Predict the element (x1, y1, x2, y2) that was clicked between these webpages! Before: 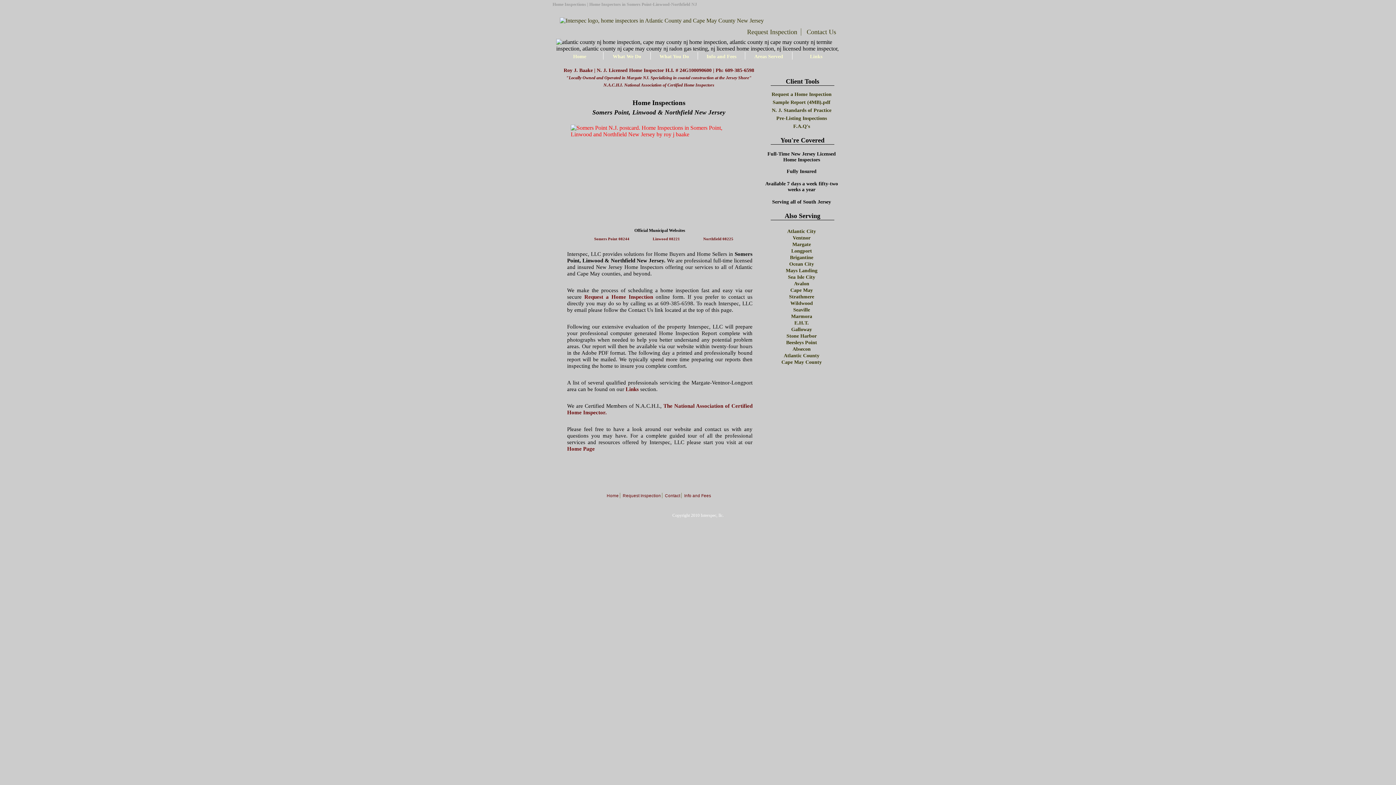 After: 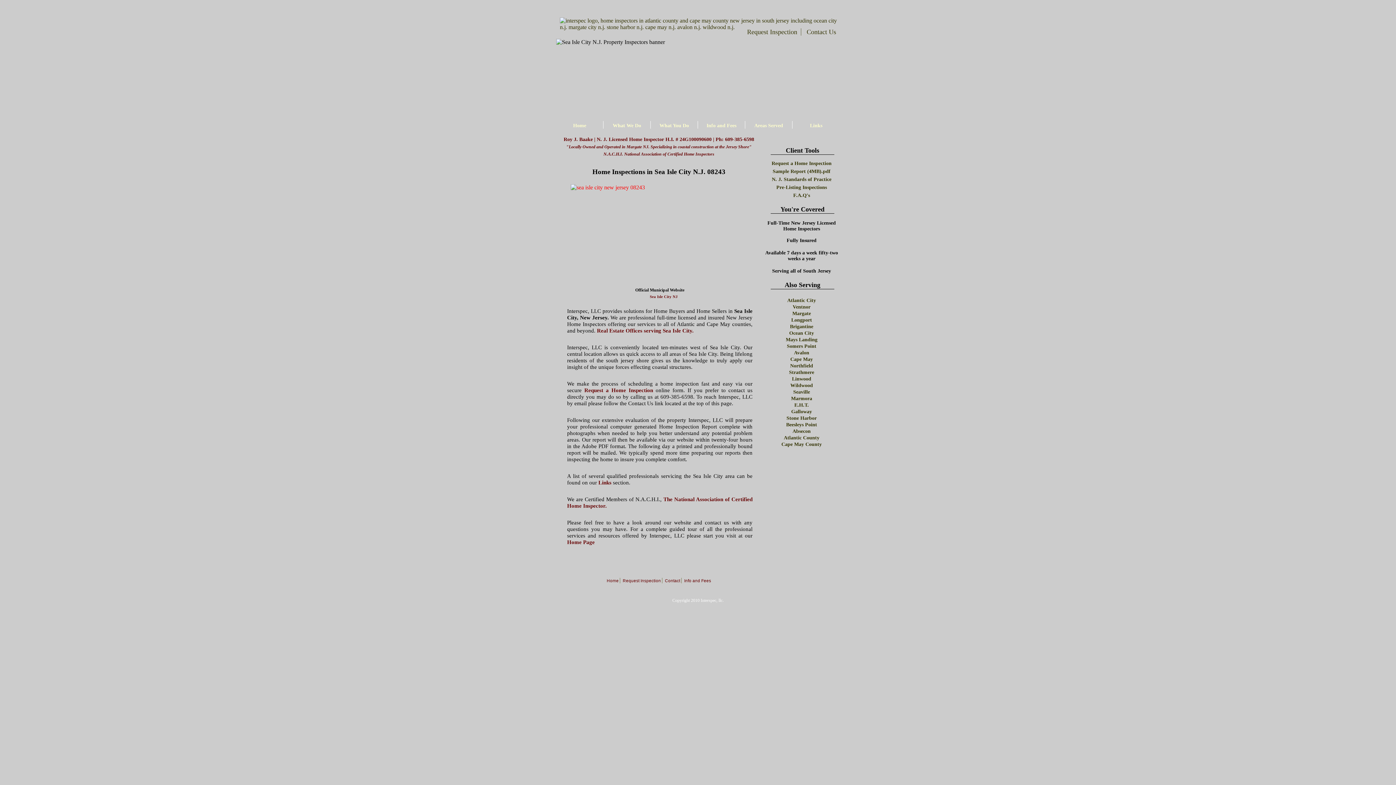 Action: label: Sea Isle City bbox: (788, 274, 815, 280)